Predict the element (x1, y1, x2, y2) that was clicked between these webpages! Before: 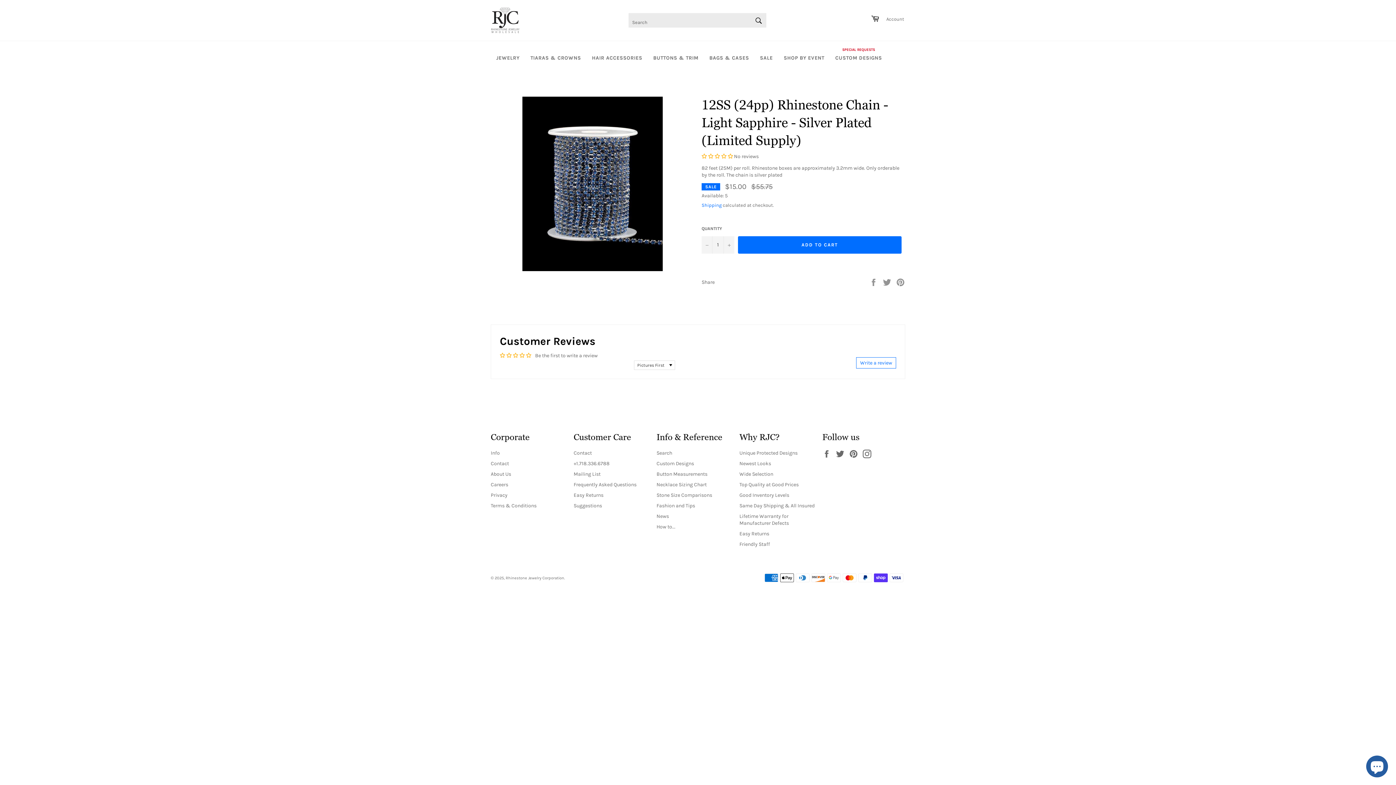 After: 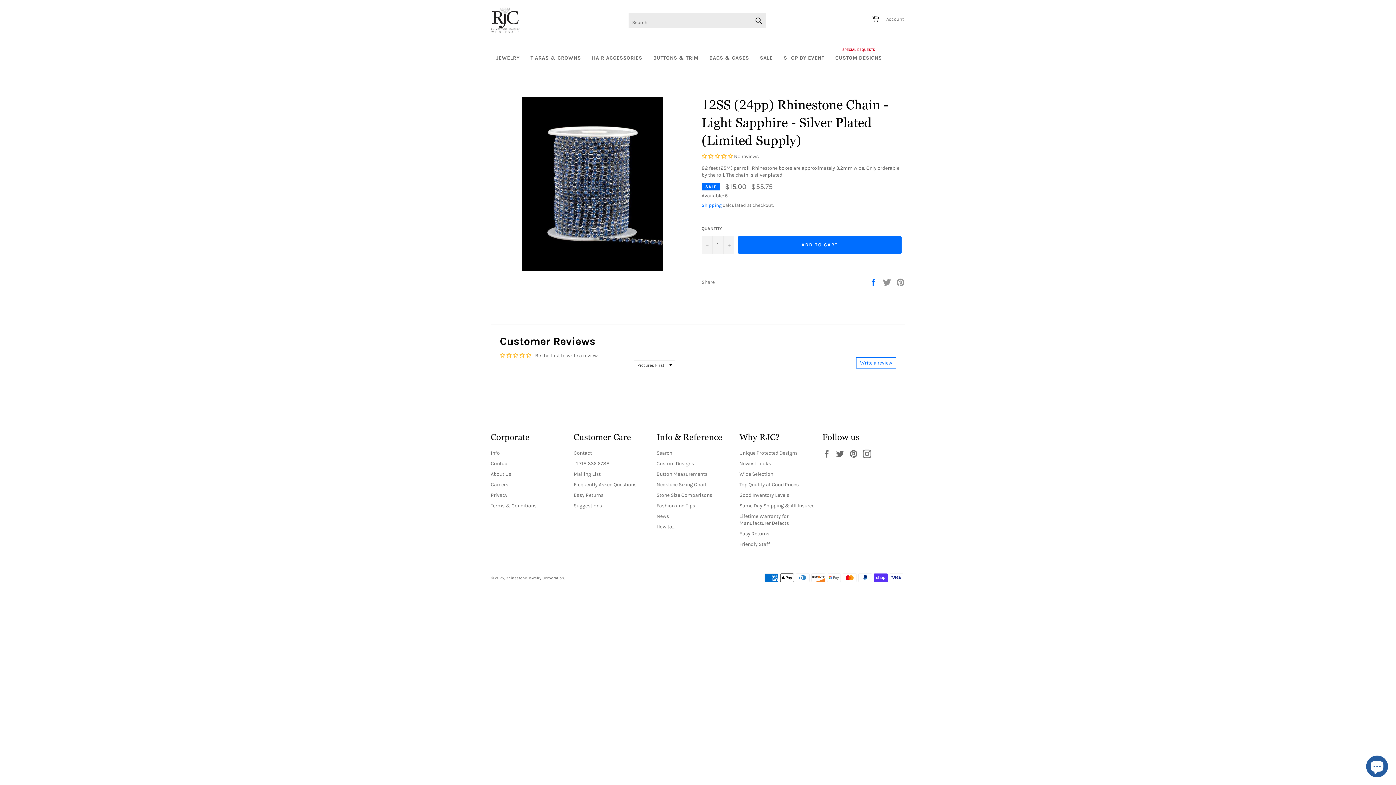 Action: bbox: (869, 278, 879, 285) label:  
Share on Facebook